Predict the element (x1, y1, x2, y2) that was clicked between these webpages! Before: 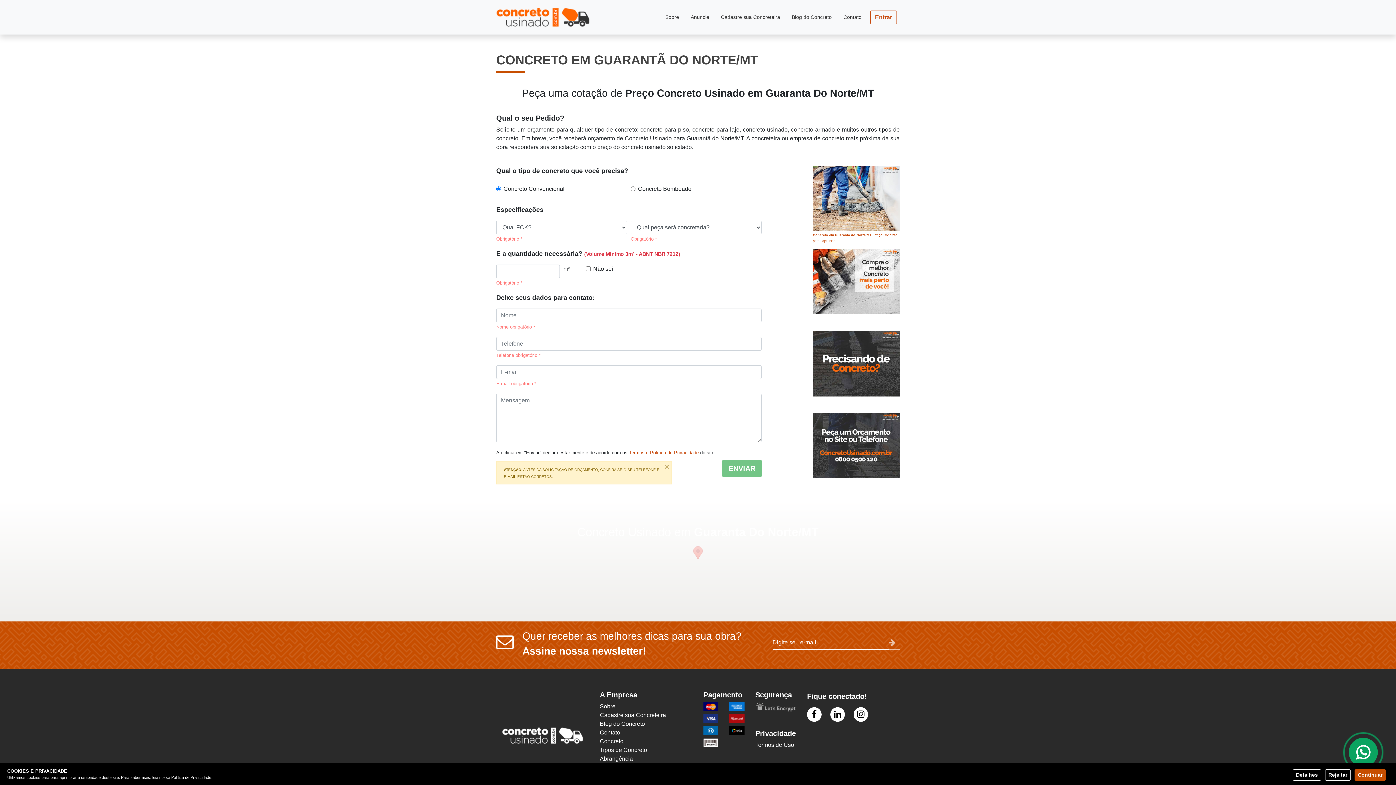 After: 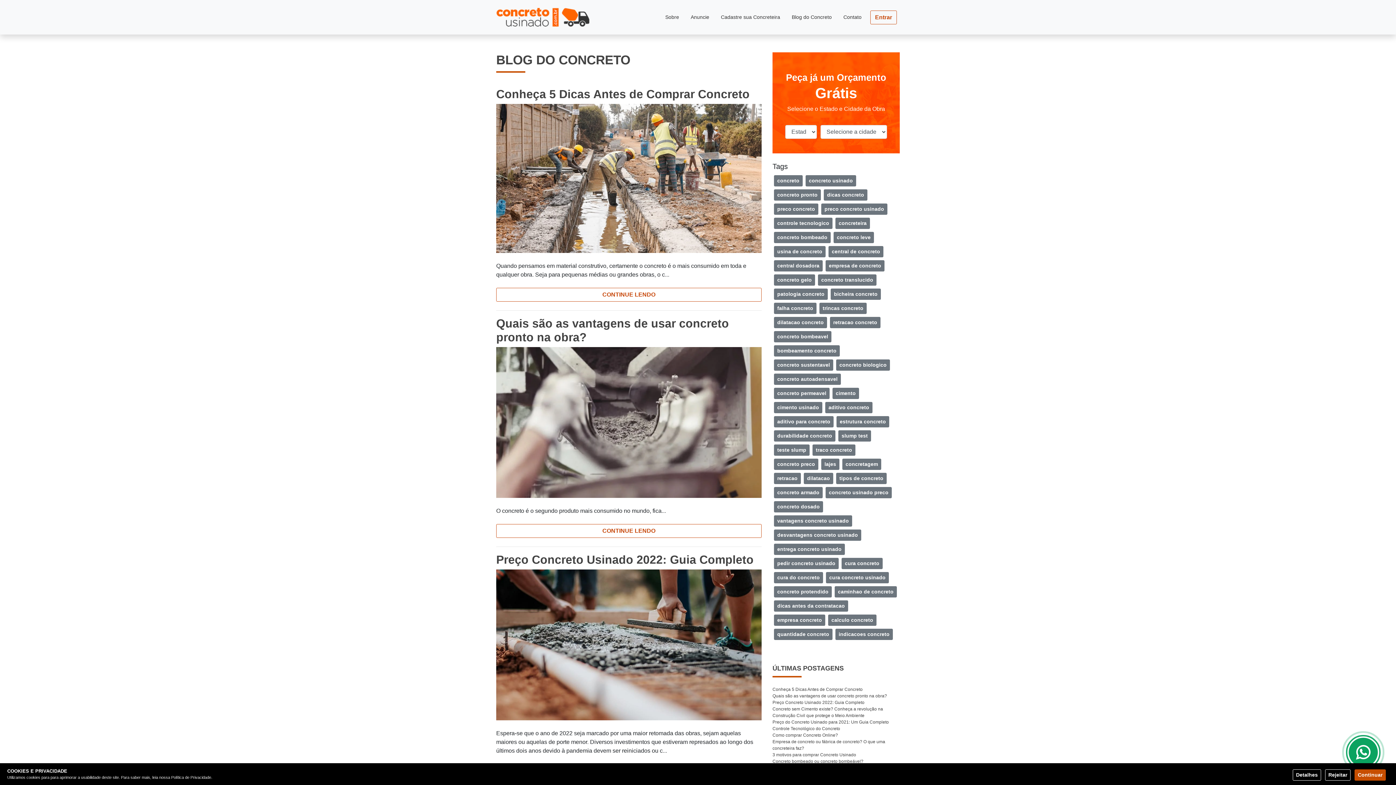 Action: bbox: (813, 413, 899, 489)